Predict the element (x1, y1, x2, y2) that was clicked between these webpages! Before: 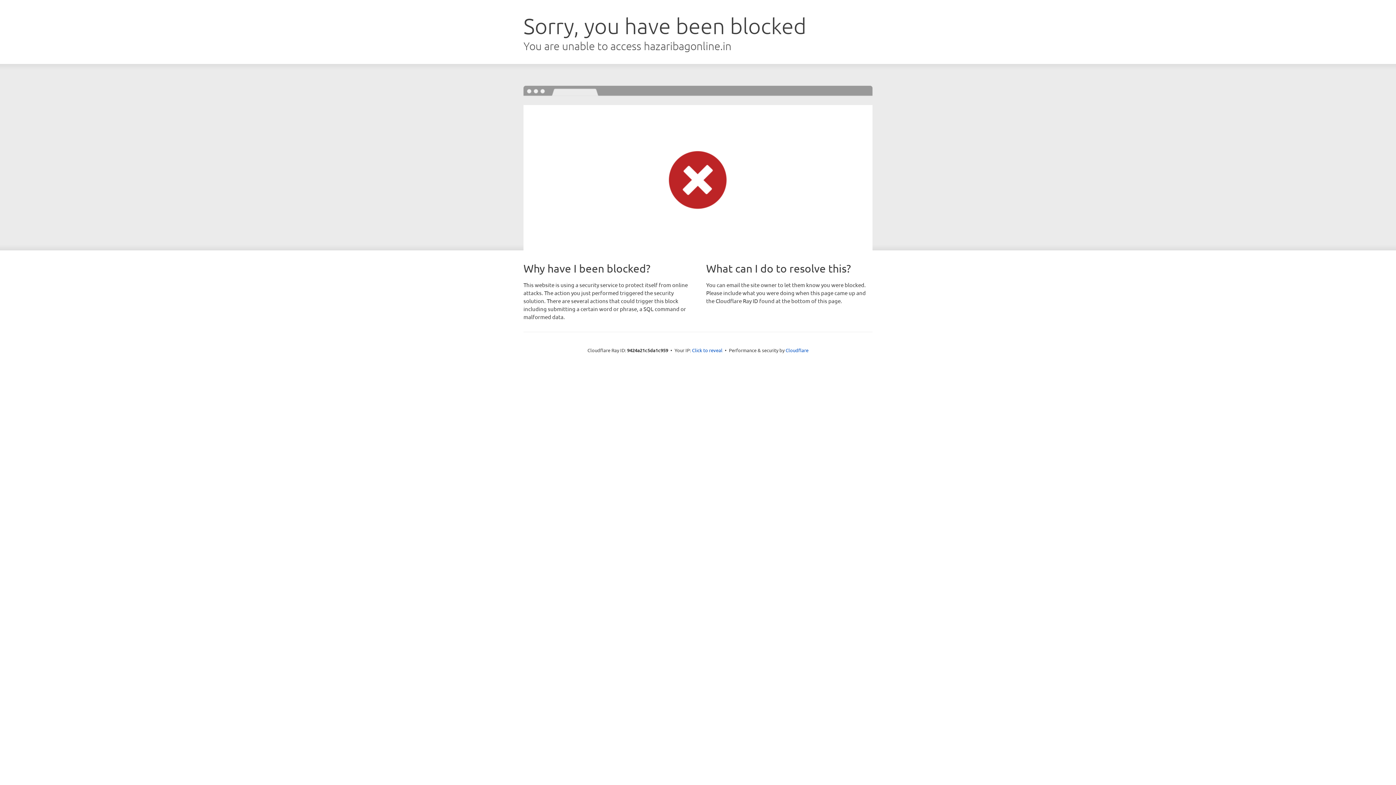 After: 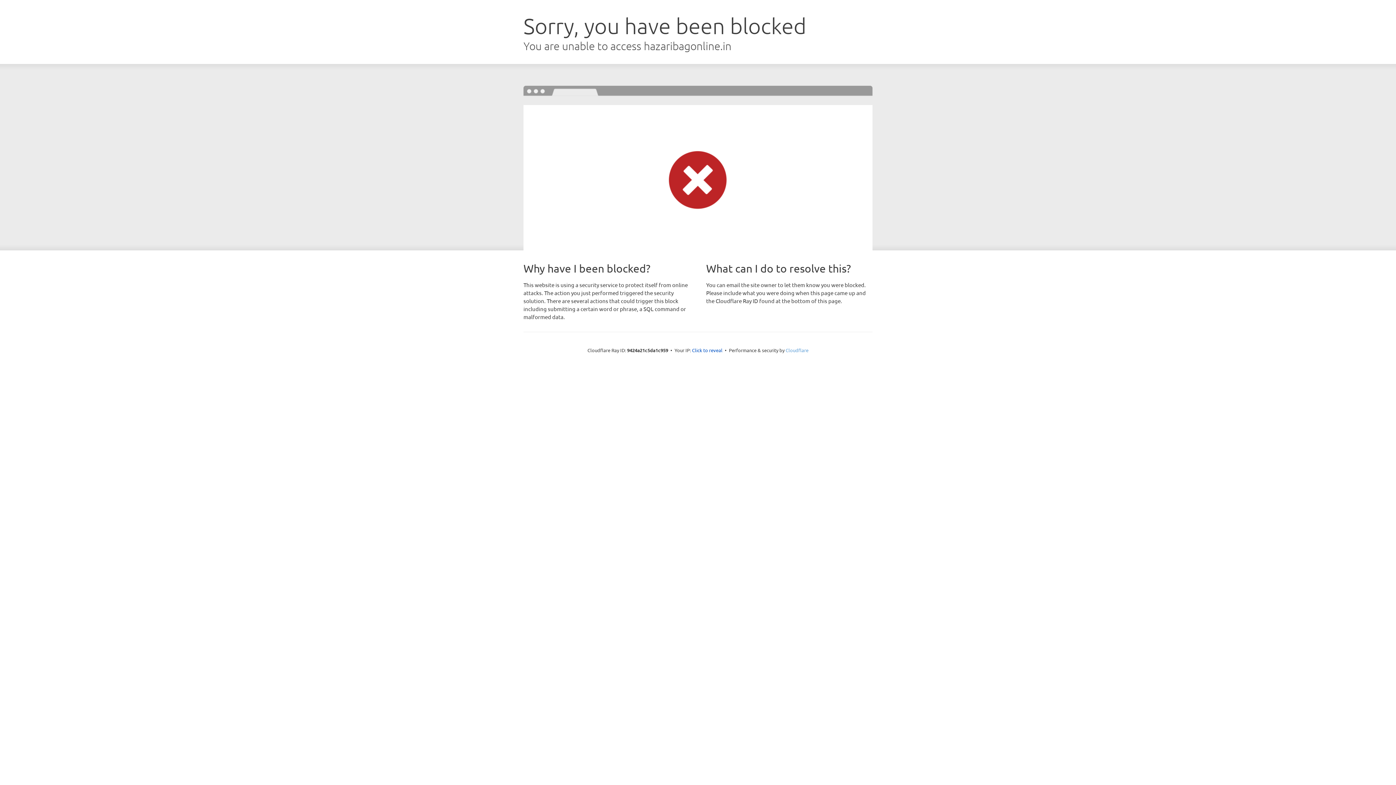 Action: label: Cloudflare bbox: (785, 347, 808, 353)